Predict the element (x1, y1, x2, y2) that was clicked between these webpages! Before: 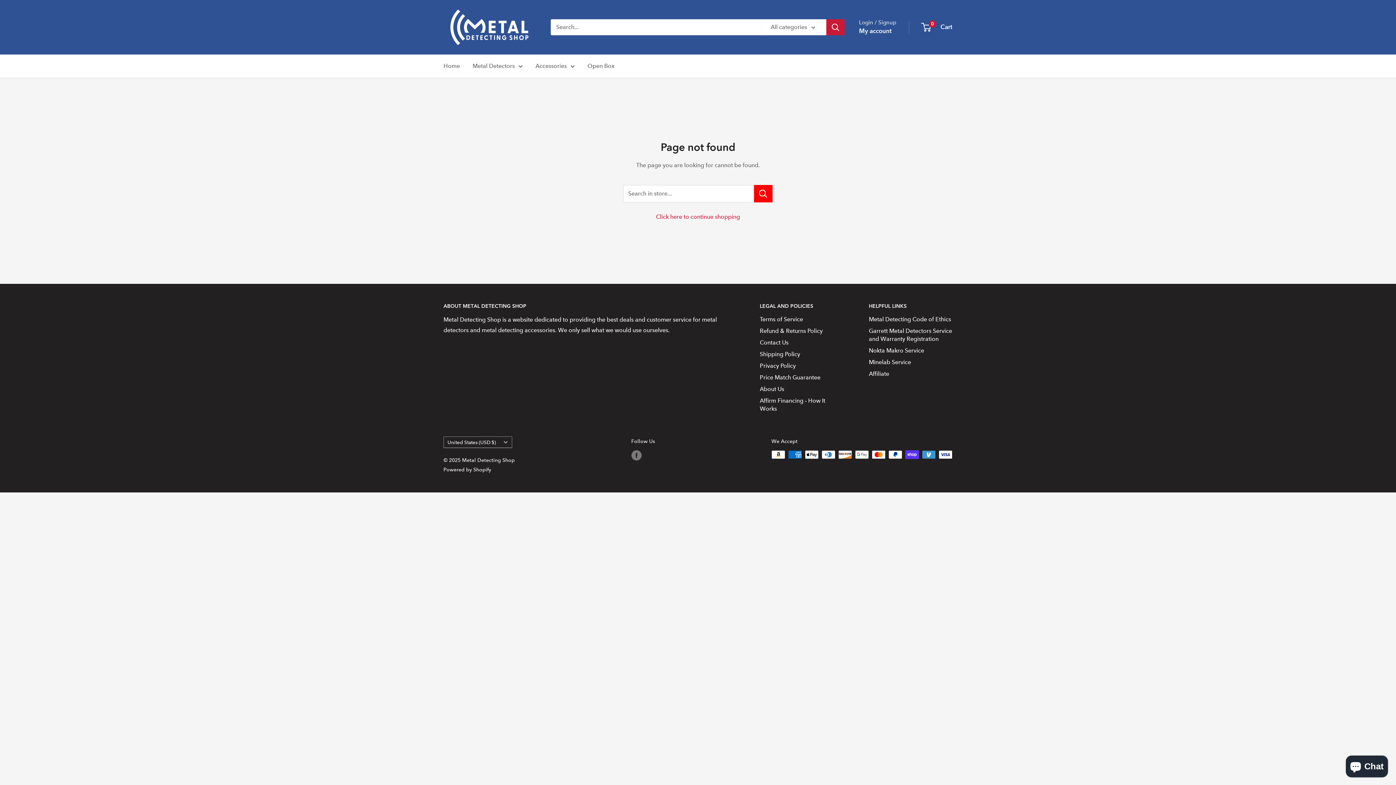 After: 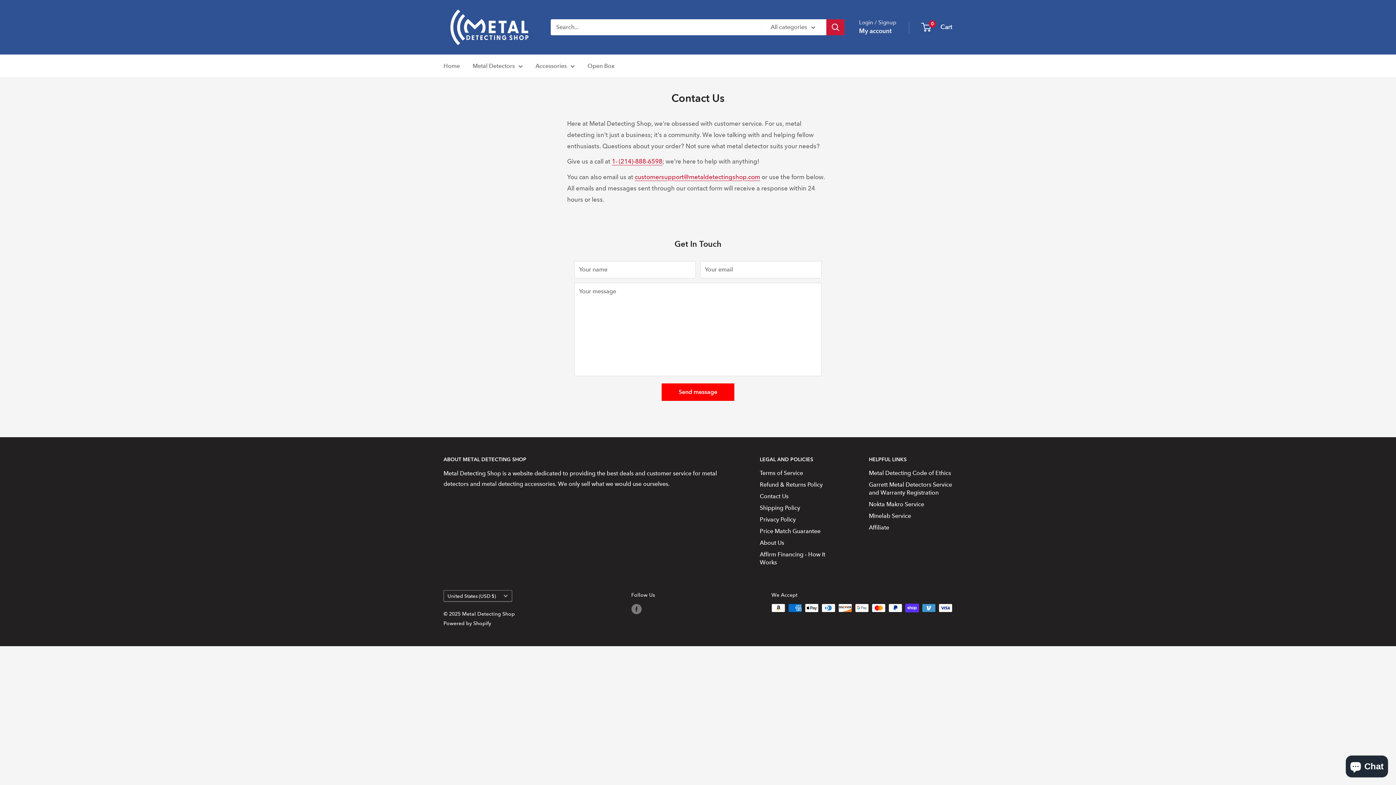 Action: bbox: (760, 337, 843, 348) label: Contact Us